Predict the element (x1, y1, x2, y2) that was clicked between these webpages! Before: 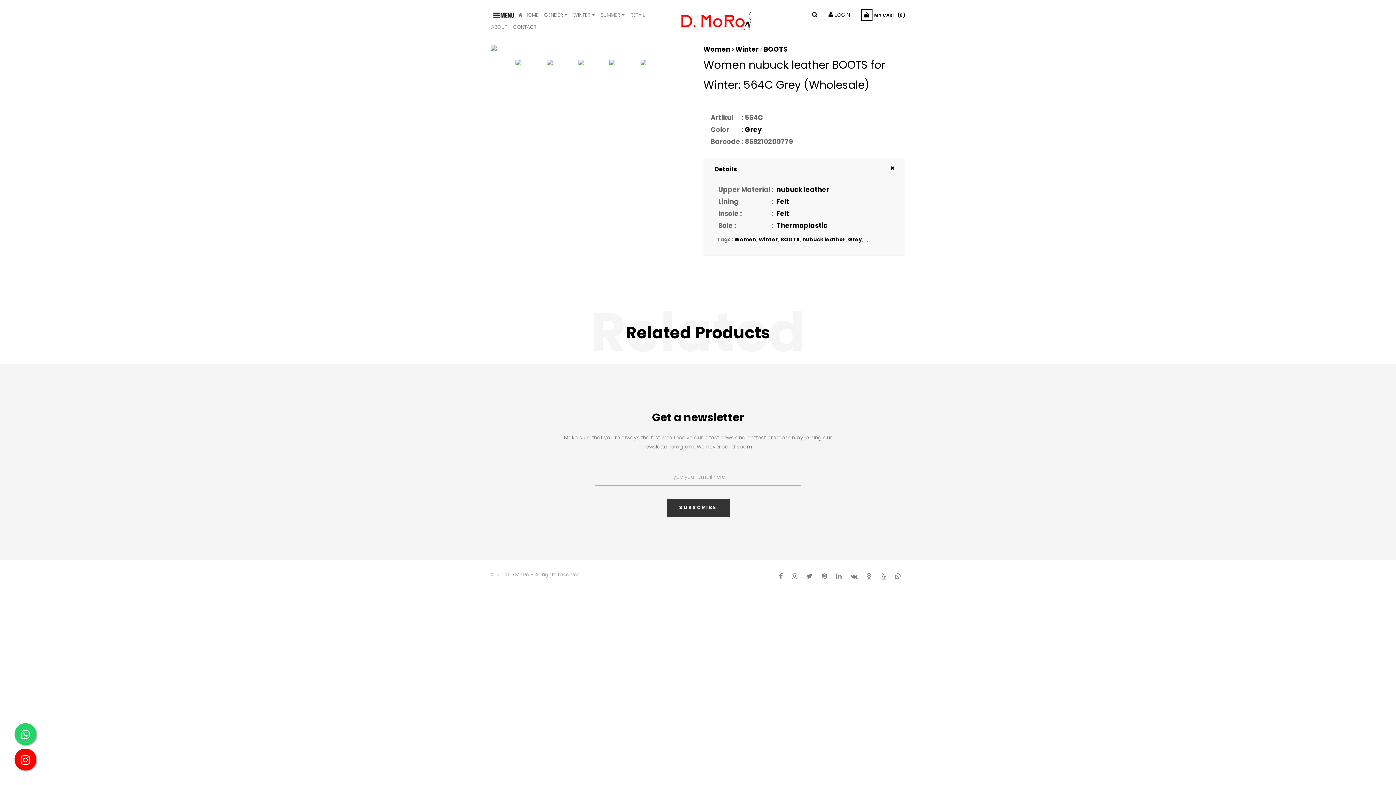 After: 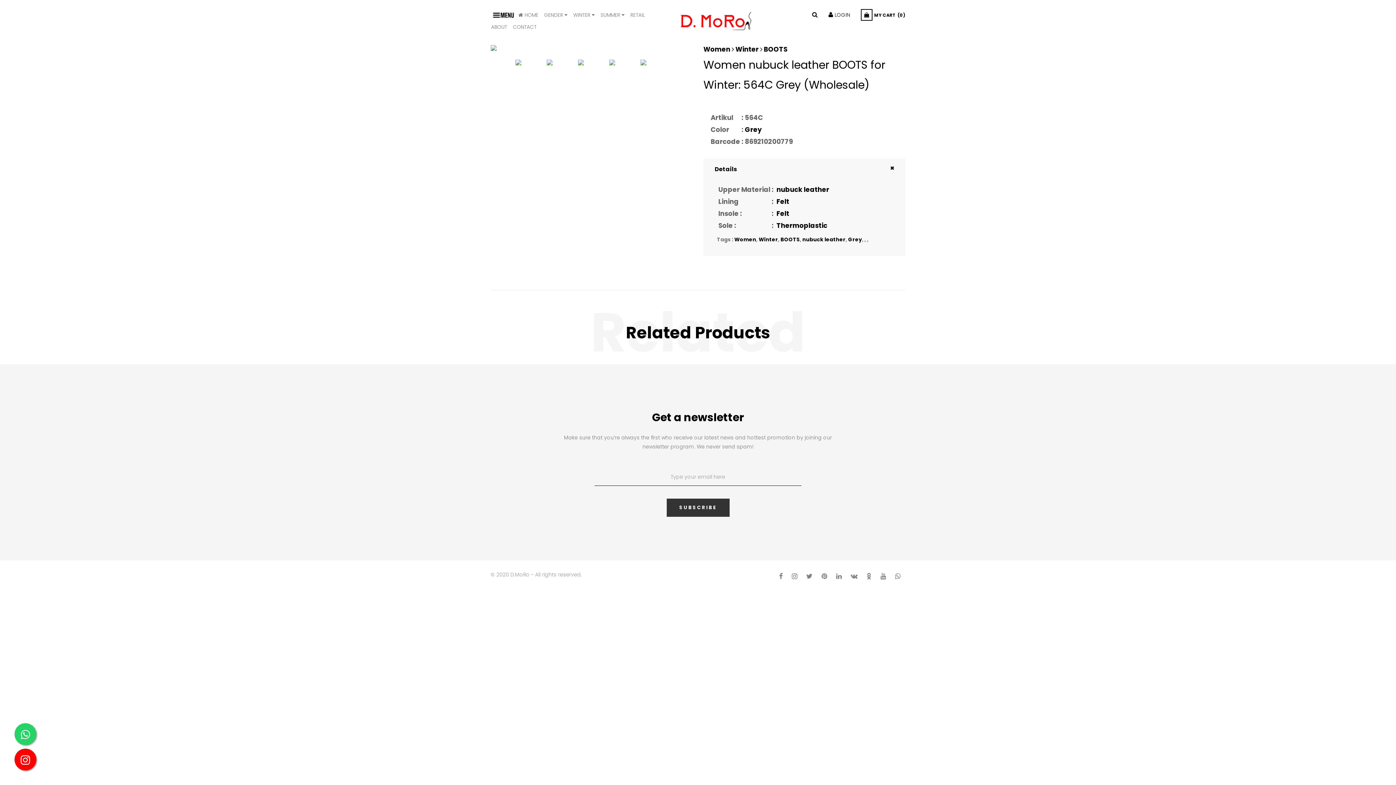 Action: bbox: (821, 572, 829, 581)